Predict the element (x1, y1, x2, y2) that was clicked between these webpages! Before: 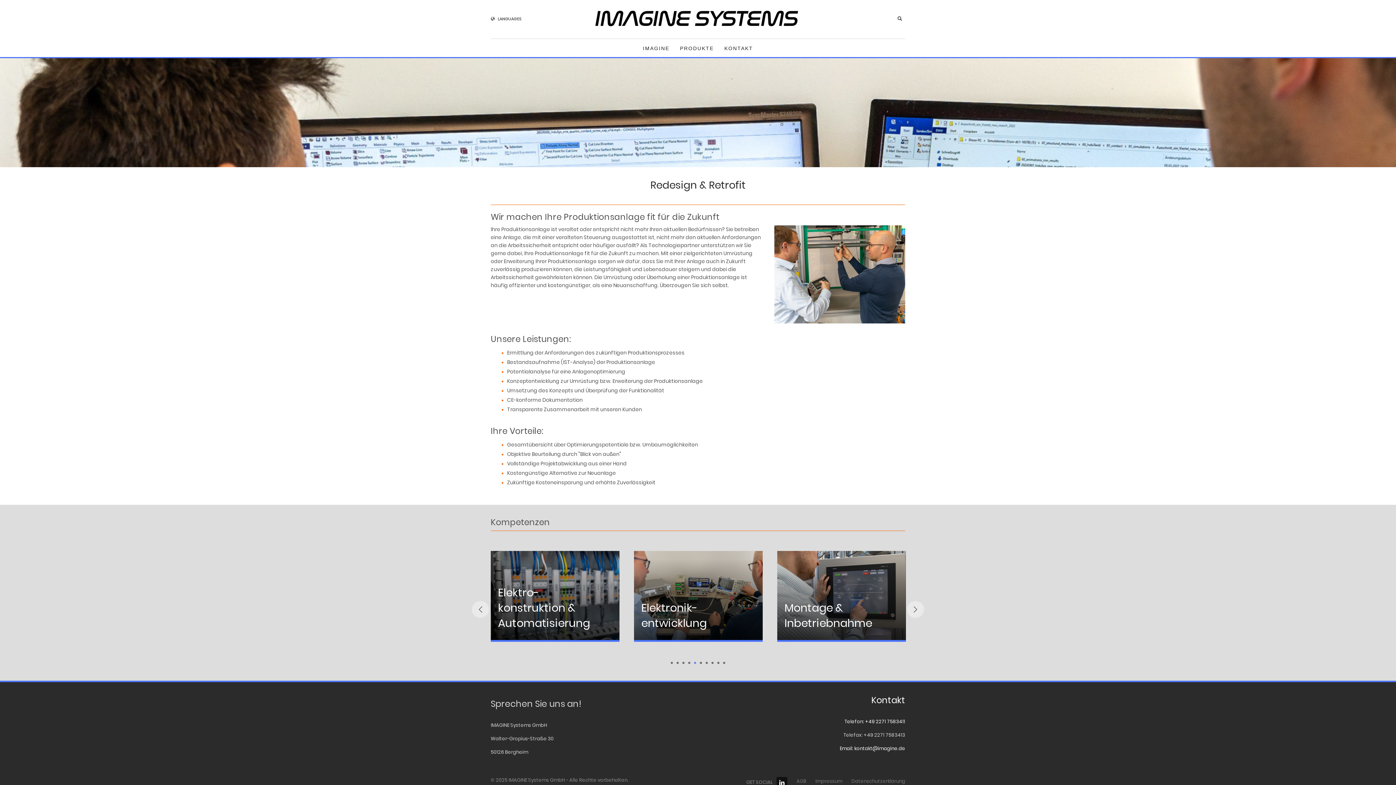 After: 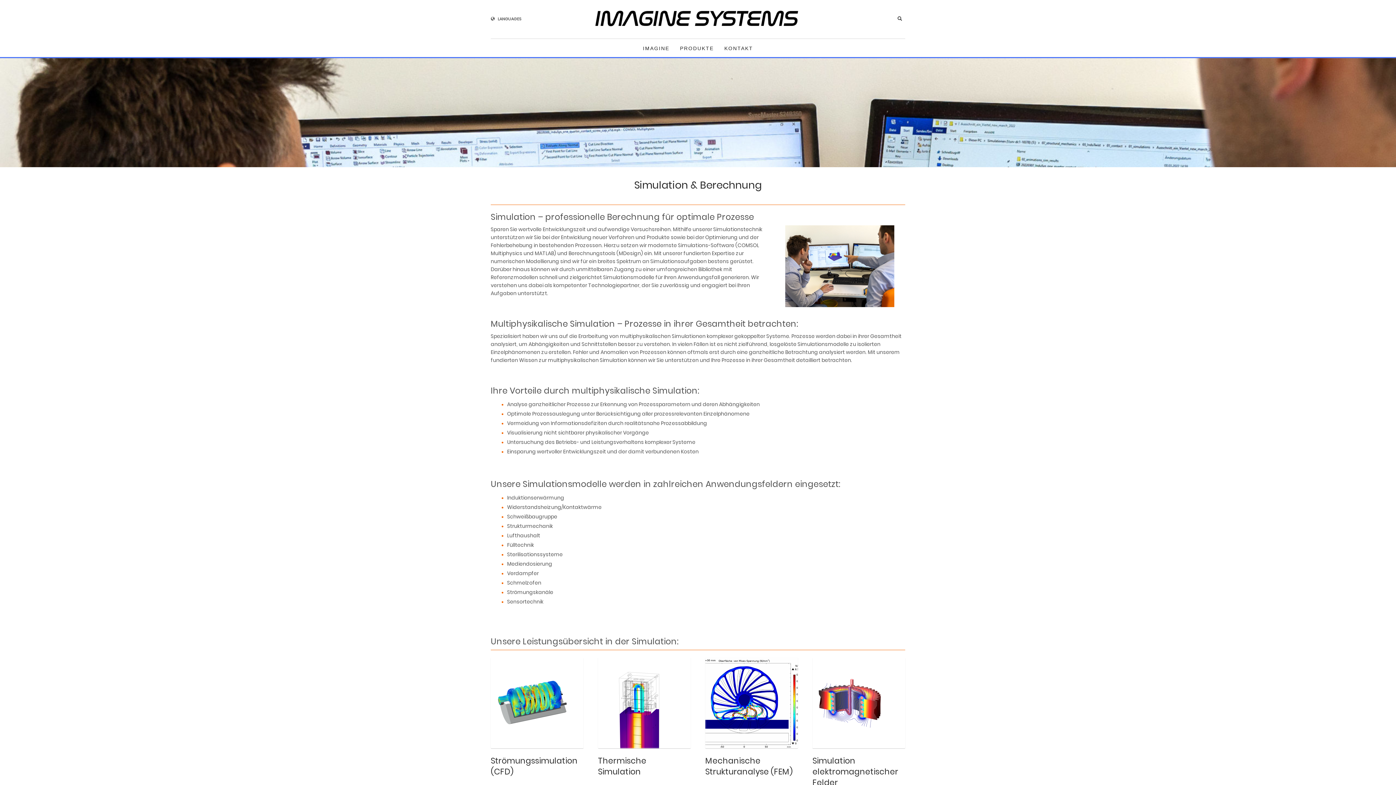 Action: bbox: (777, 551, 906, 642) label: Simulation & Berechnung